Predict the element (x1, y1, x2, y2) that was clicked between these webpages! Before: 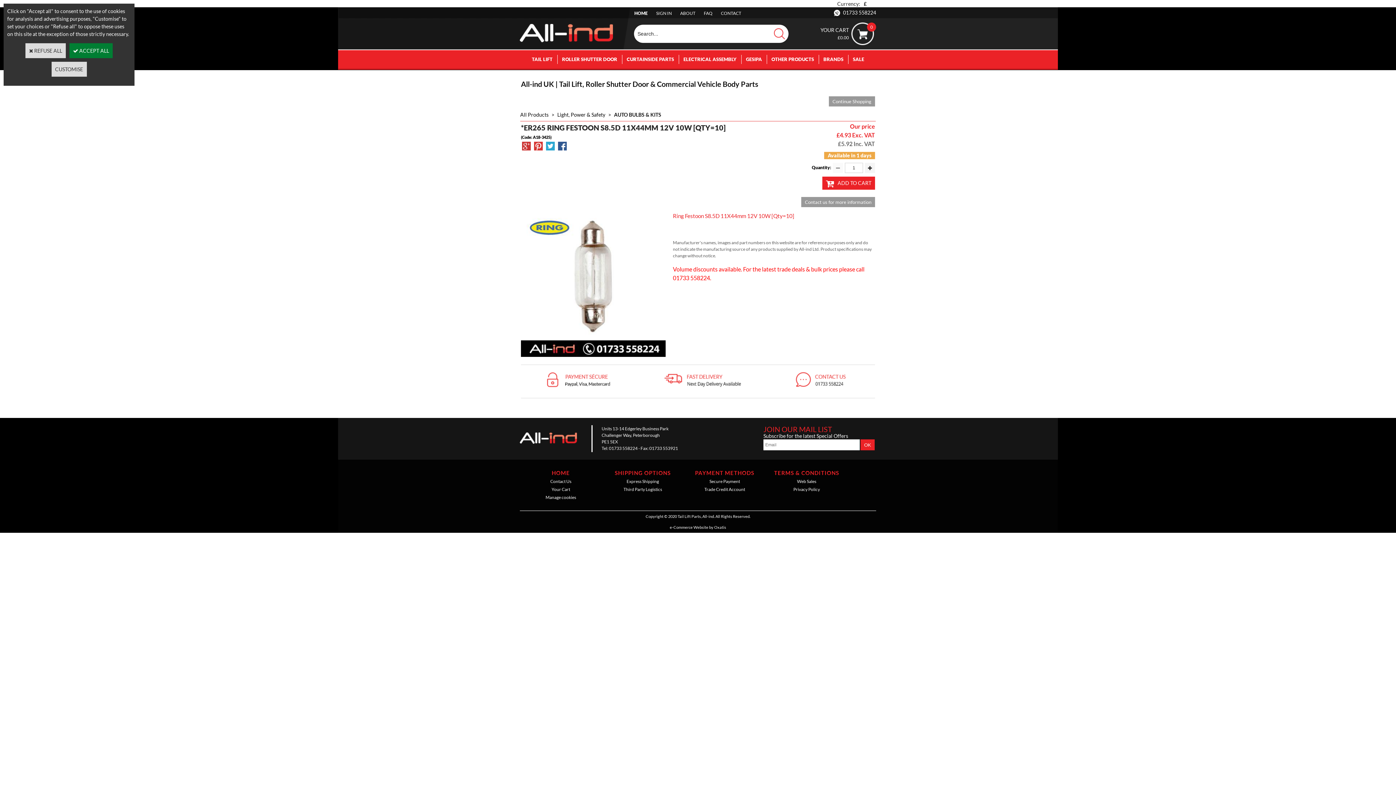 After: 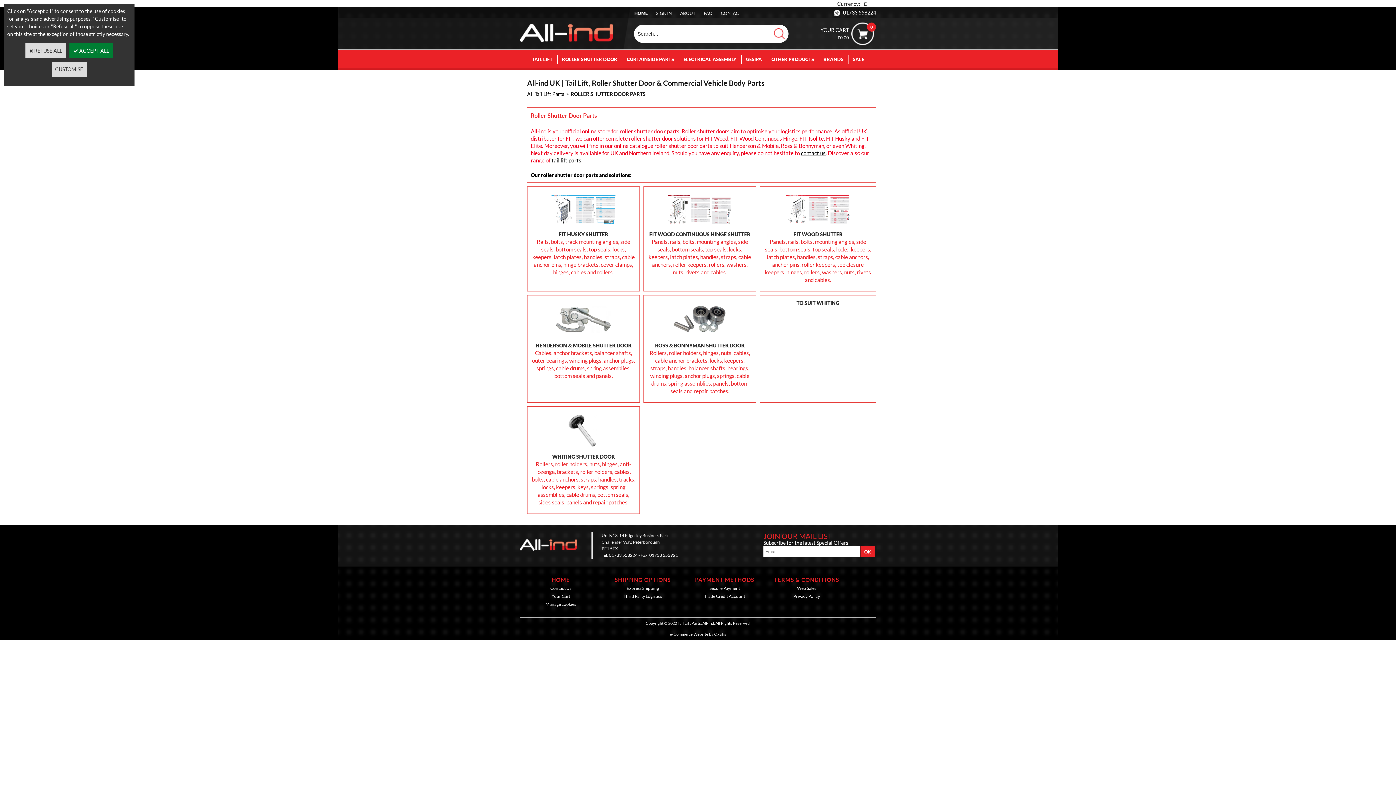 Action: bbox: (557, 50, 622, 68) label: ROLLER SHUTTER DOOR